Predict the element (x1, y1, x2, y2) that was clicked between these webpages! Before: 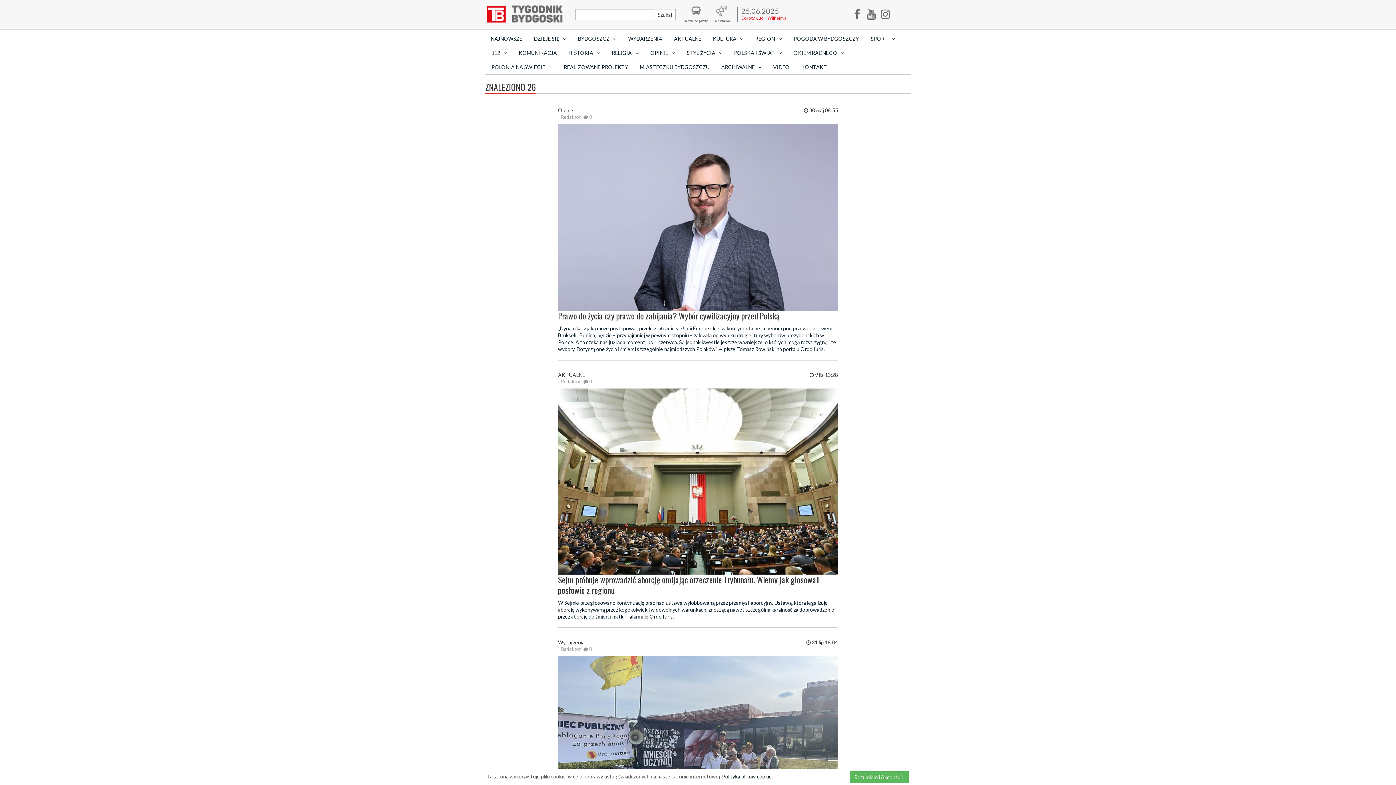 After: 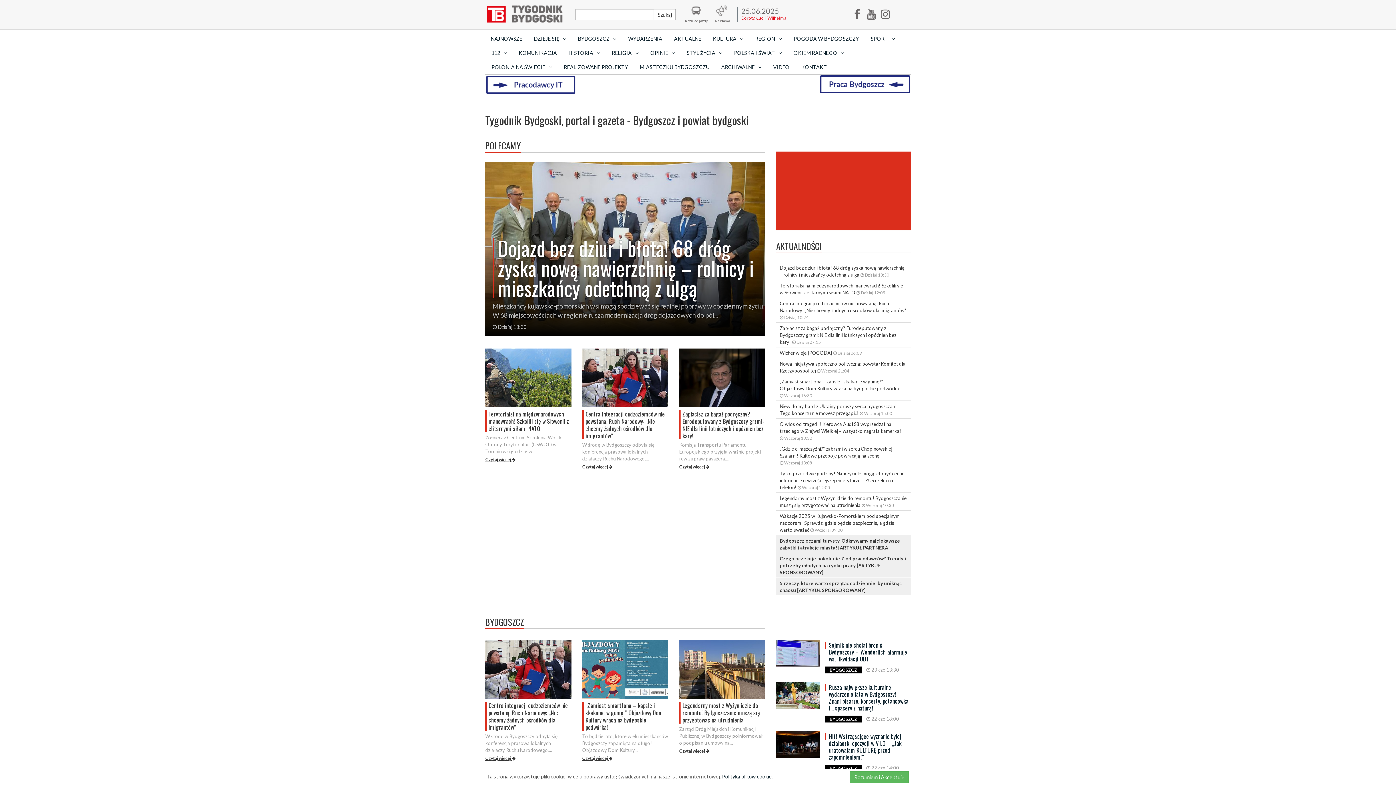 Action: label: Polityka plików cookie bbox: (722, 773, 772, 780)